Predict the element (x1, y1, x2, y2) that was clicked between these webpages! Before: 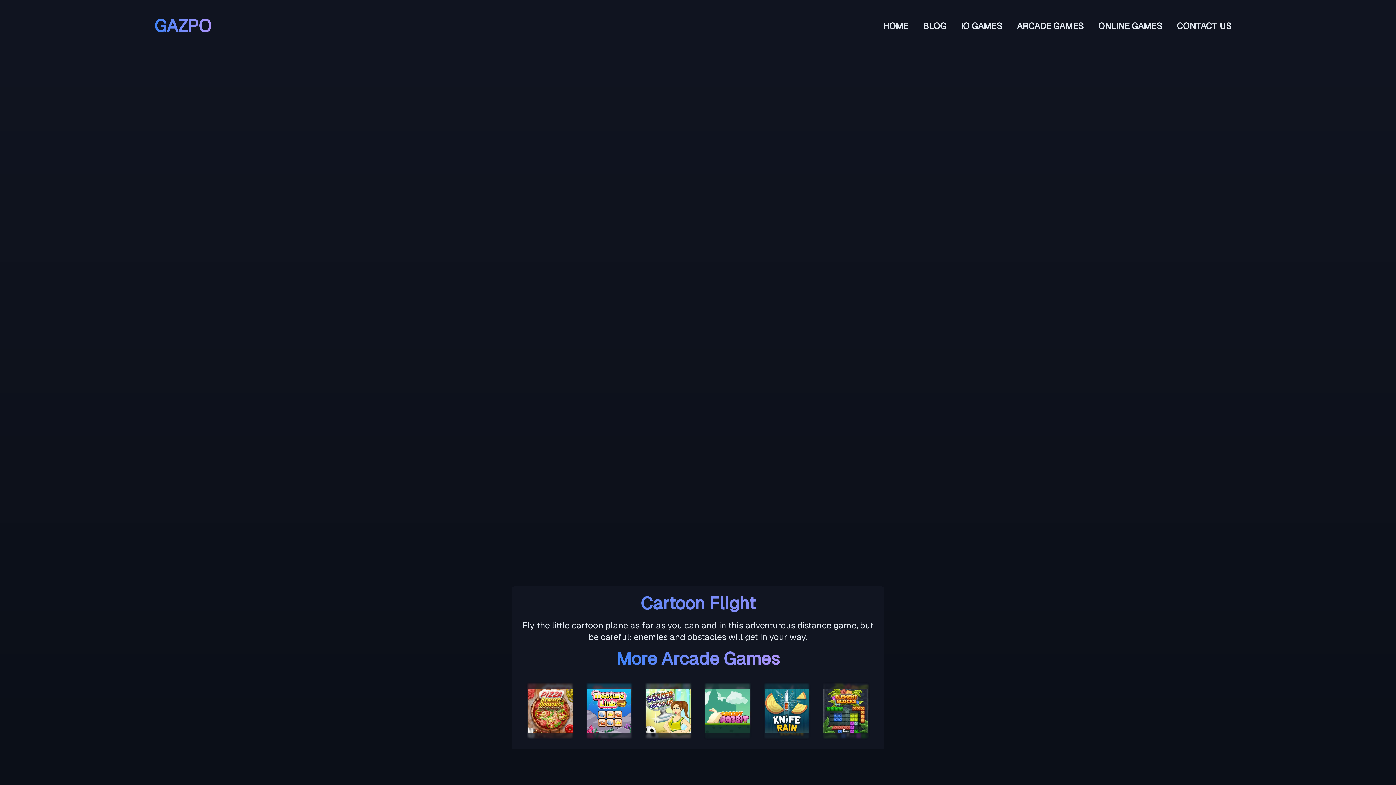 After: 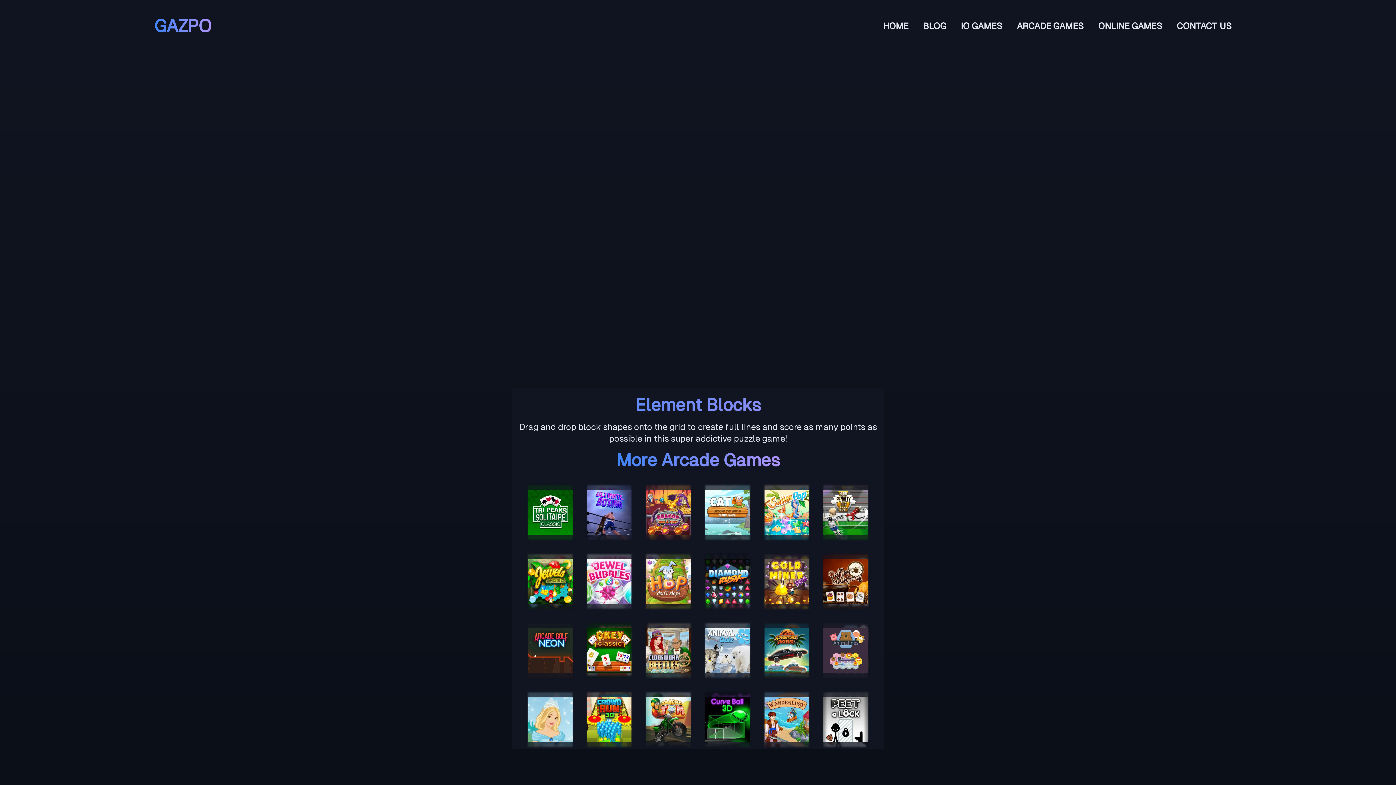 Action: bbox: (823, 684, 868, 738)